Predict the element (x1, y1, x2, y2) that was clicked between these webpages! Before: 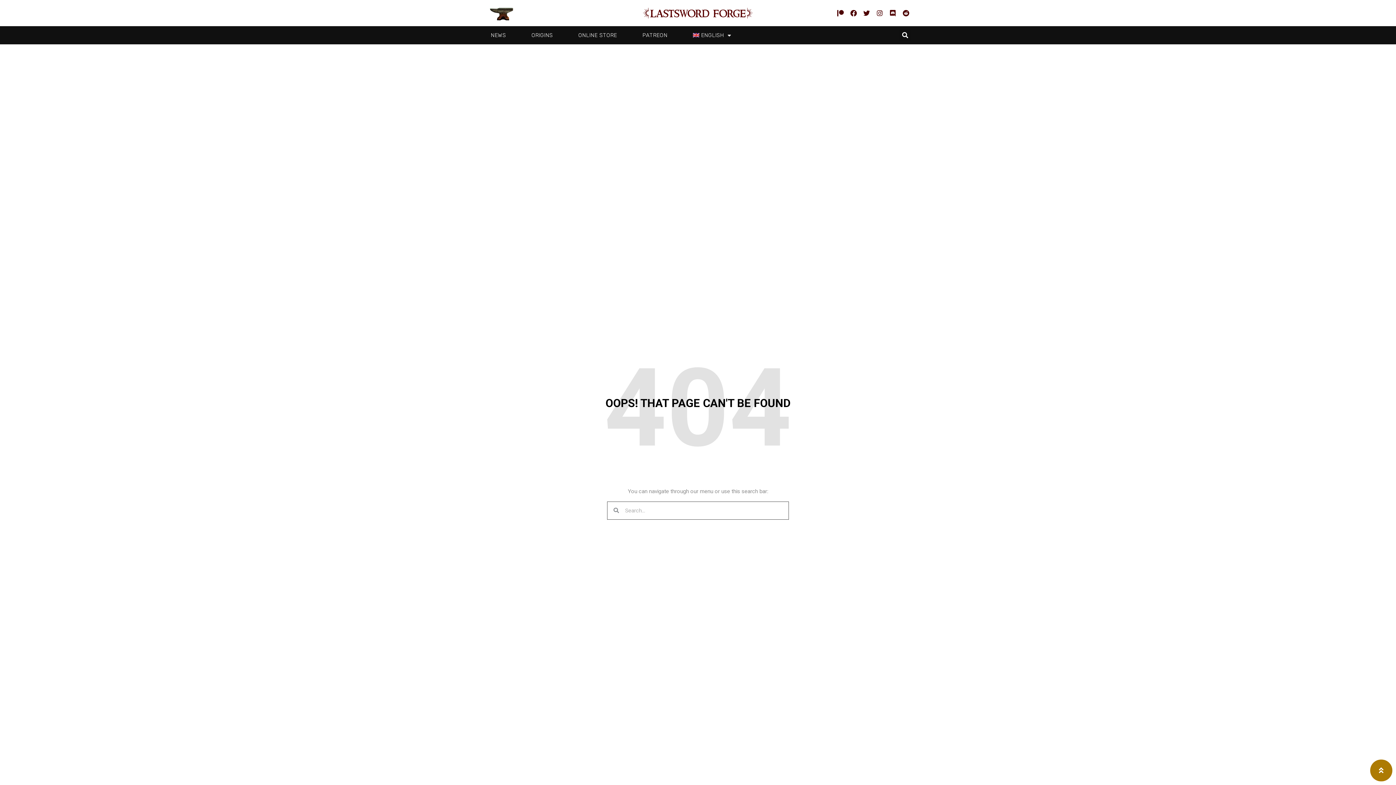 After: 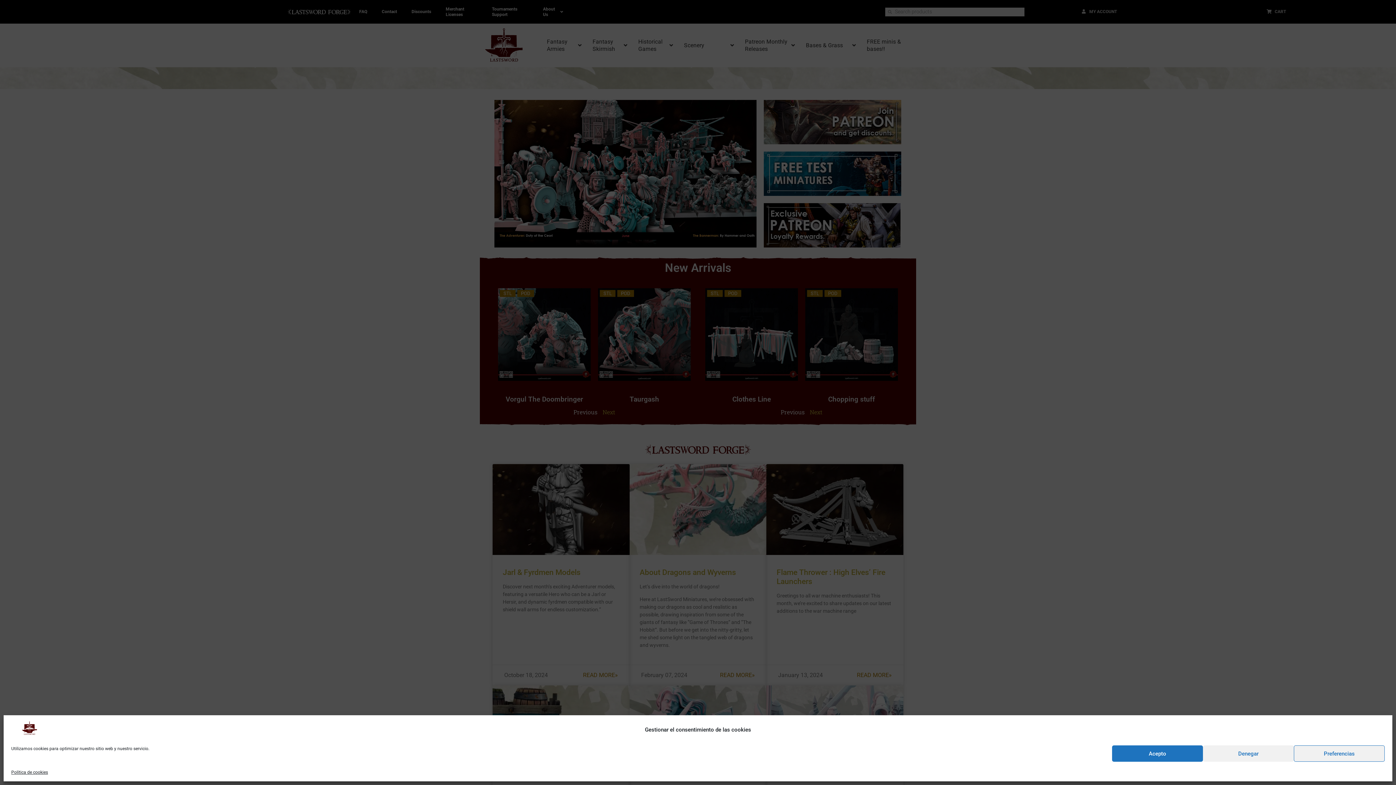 Action: label: ONLINE STORE bbox: (567, 26, 628, 43)